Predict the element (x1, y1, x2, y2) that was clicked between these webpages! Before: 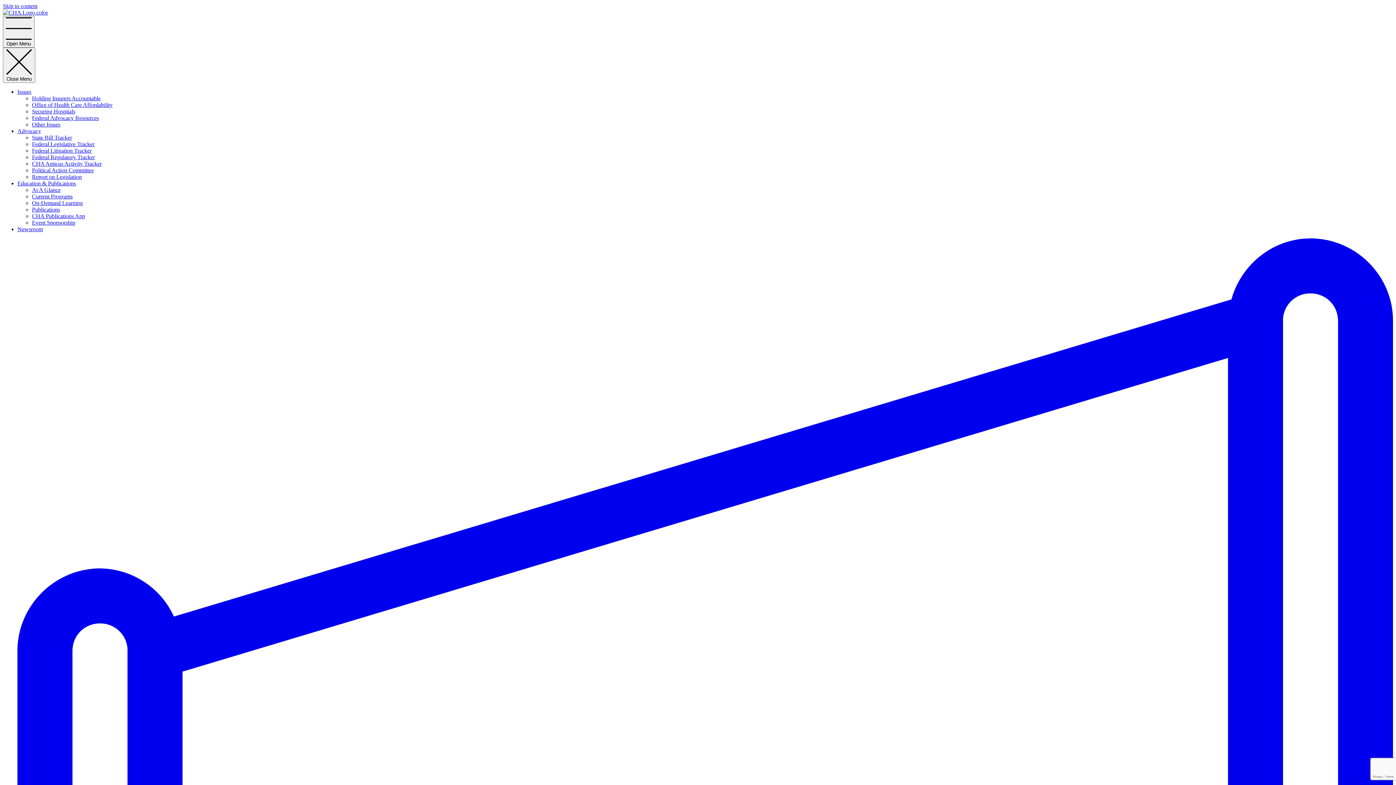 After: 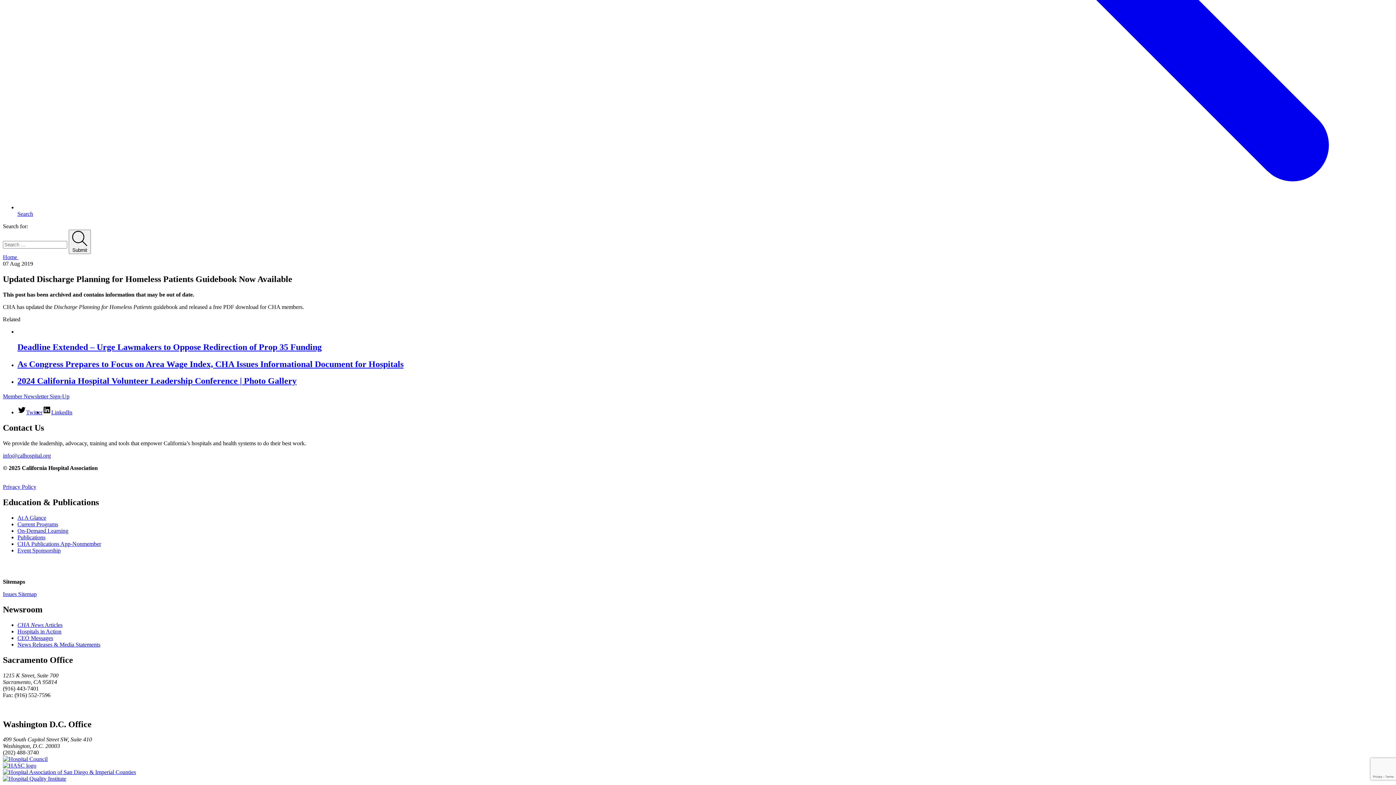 Action: bbox: (2, 2, 37, 9) label: Skip to content